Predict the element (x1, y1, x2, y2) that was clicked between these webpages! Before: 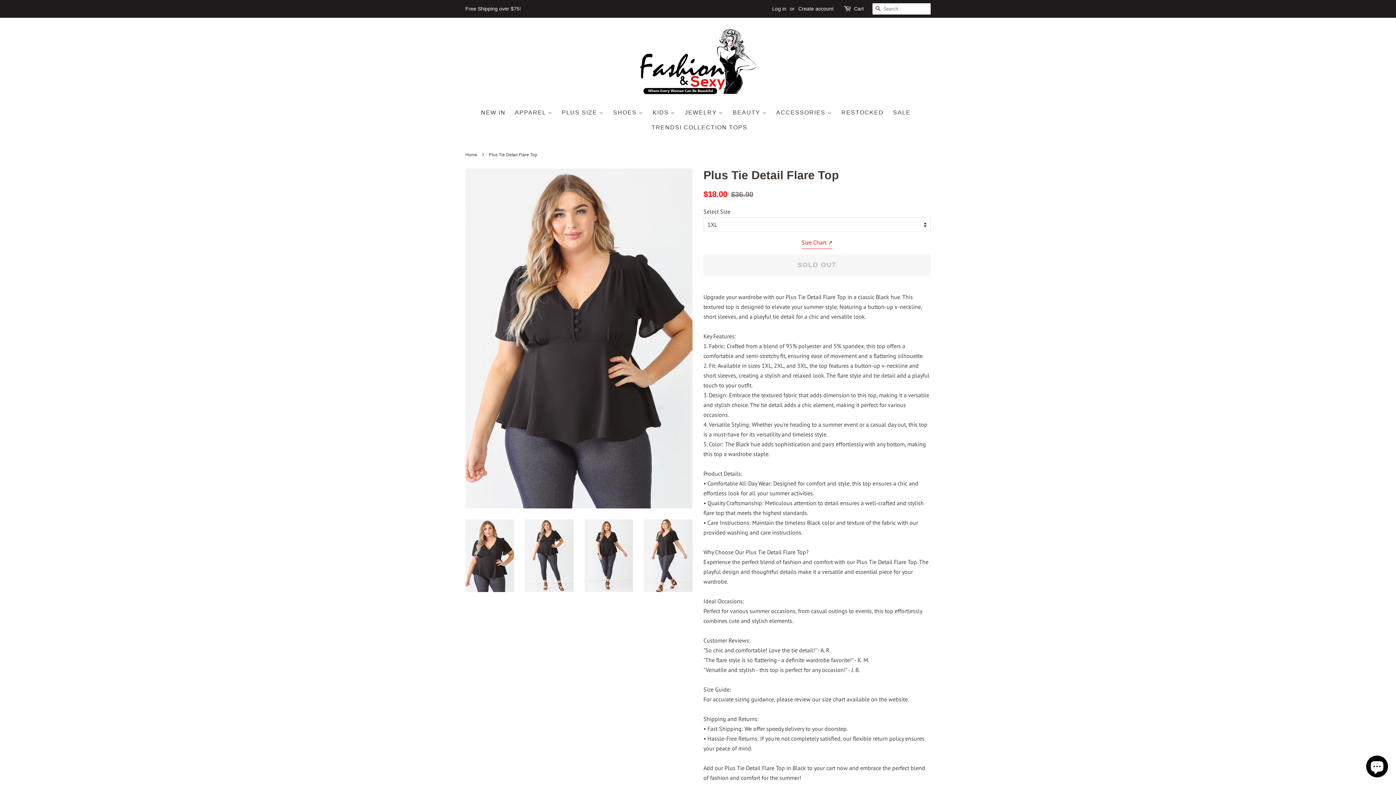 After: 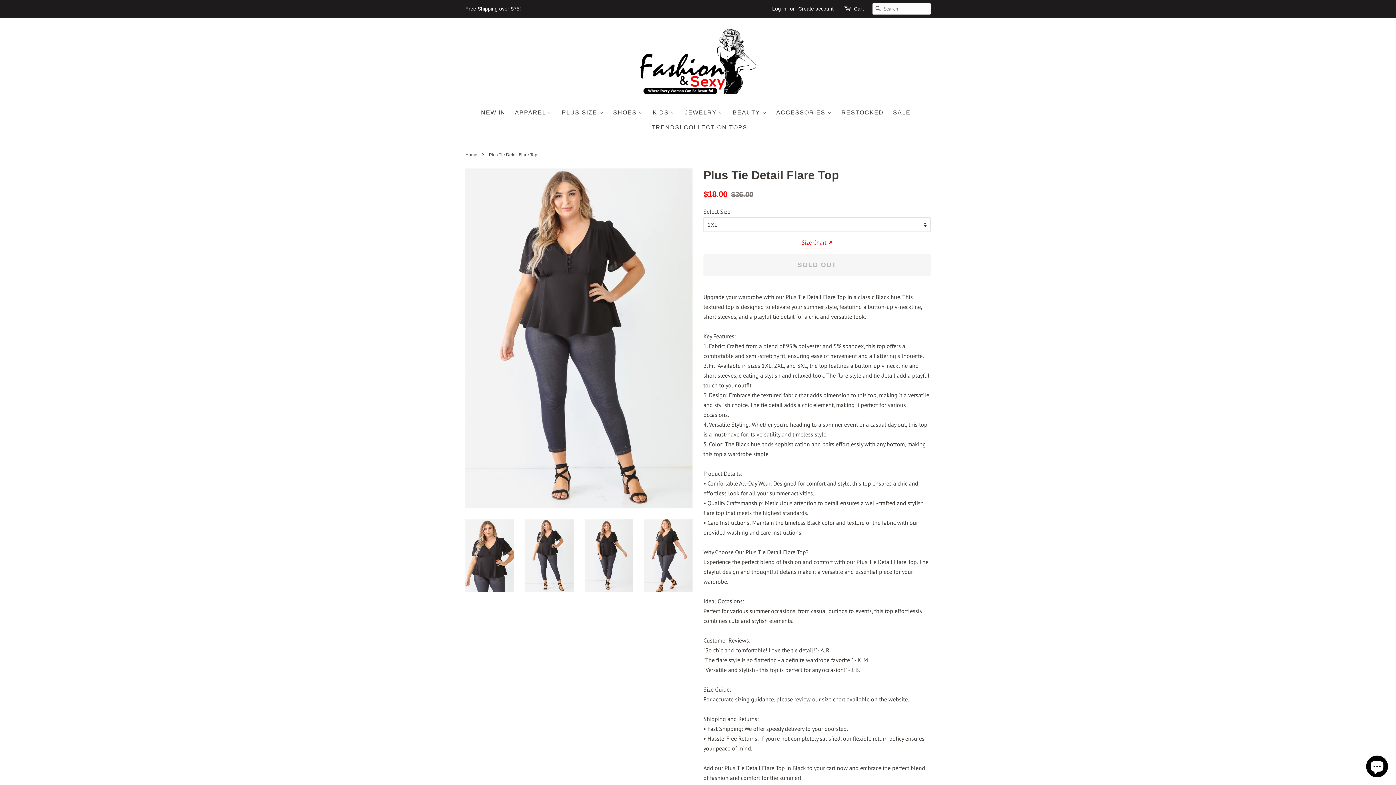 Action: bbox: (525, 519, 573, 592)